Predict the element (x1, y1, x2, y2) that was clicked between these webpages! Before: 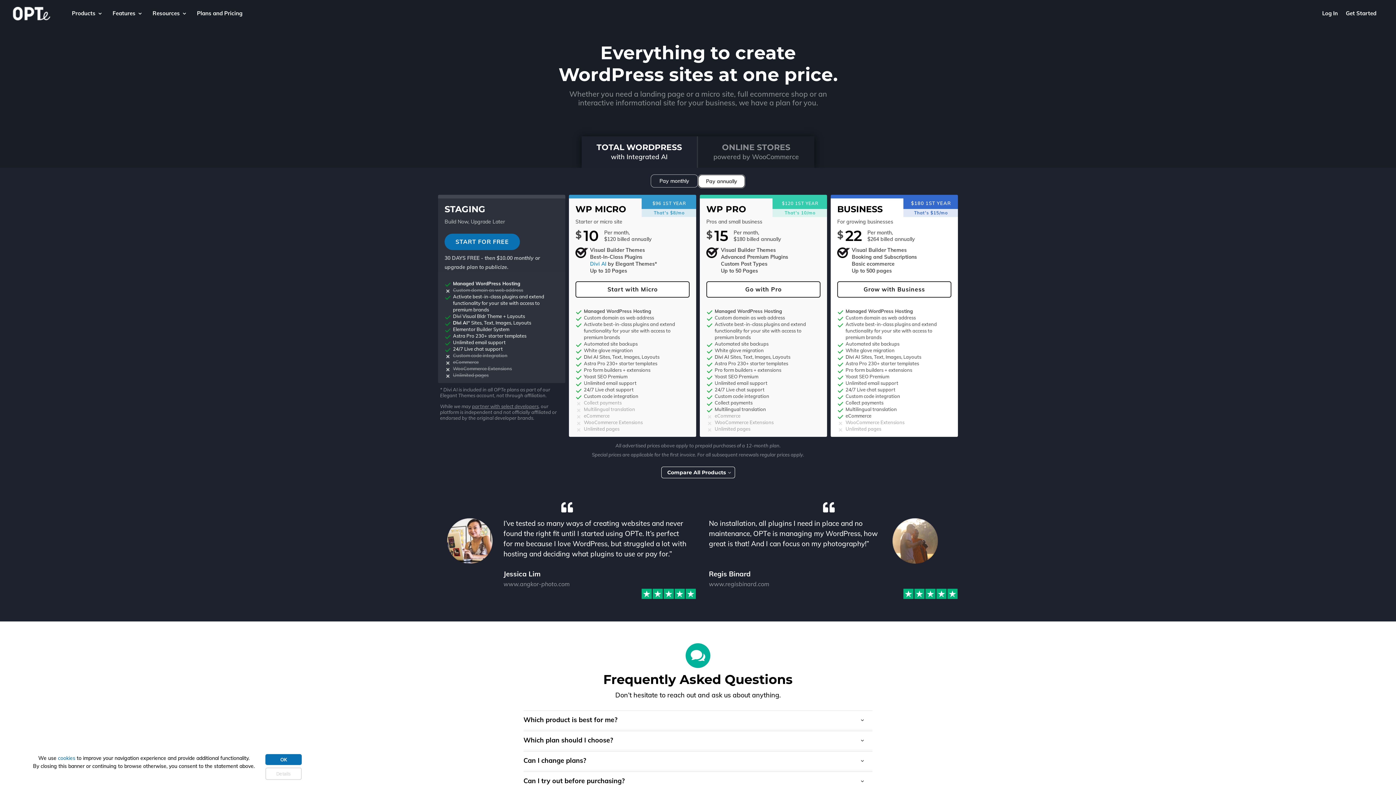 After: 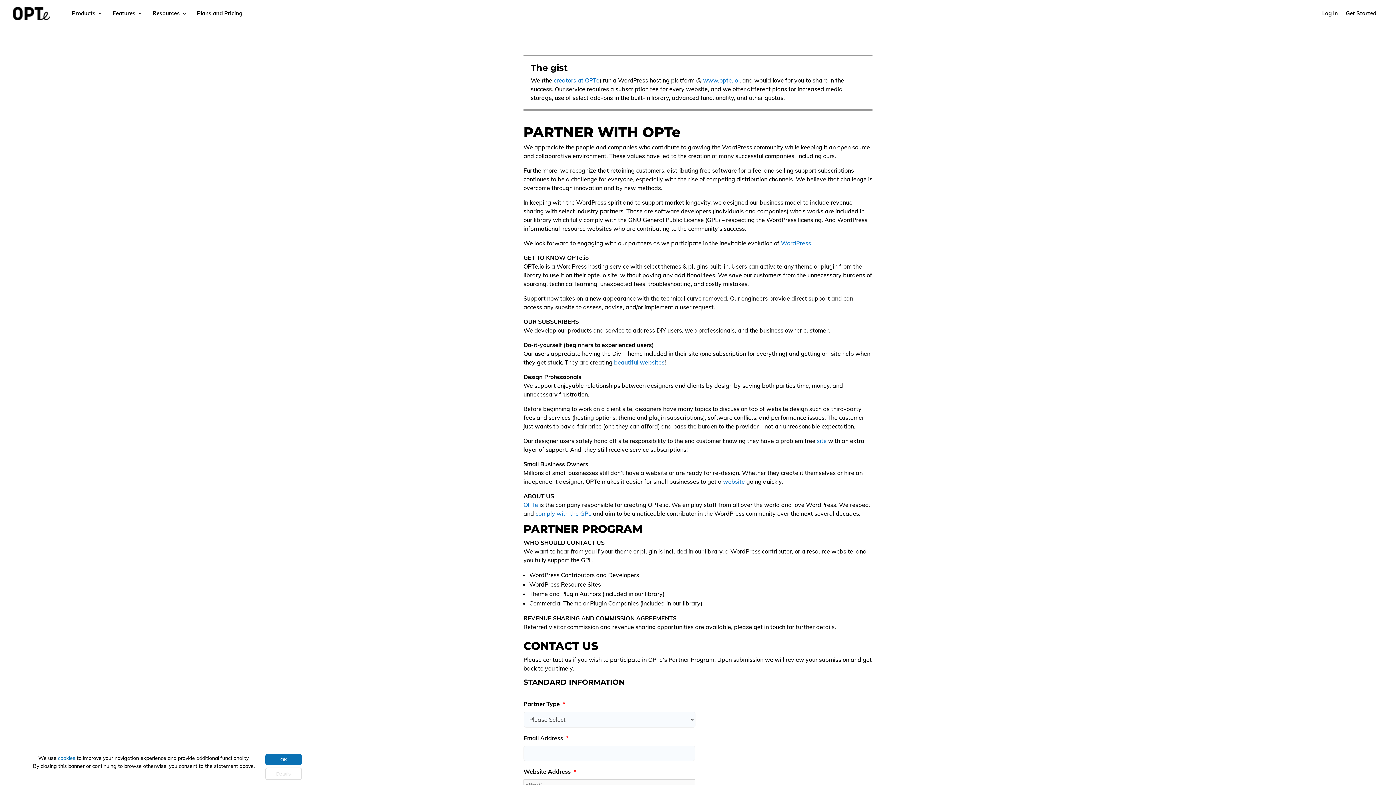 Action: bbox: (472, 403, 538, 409) label: partner with select developers